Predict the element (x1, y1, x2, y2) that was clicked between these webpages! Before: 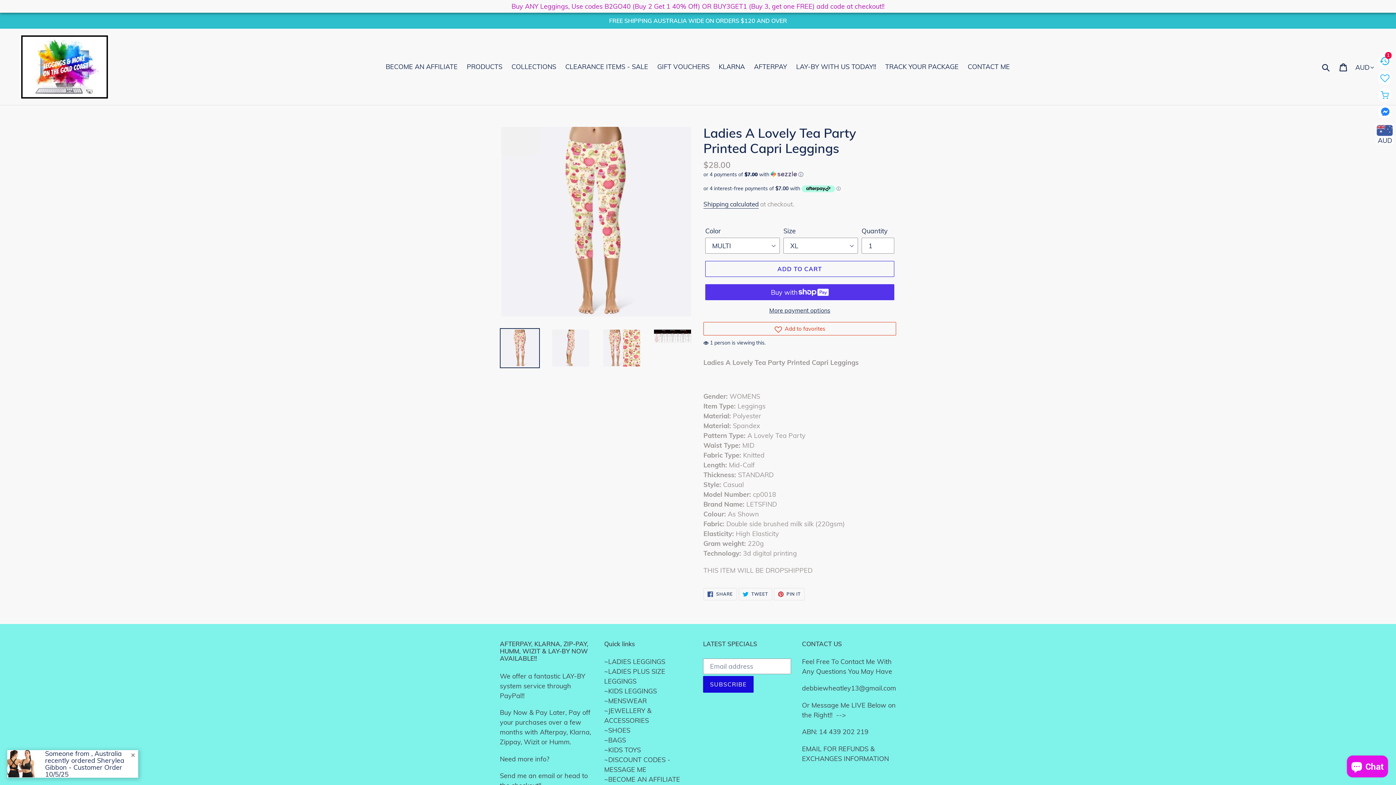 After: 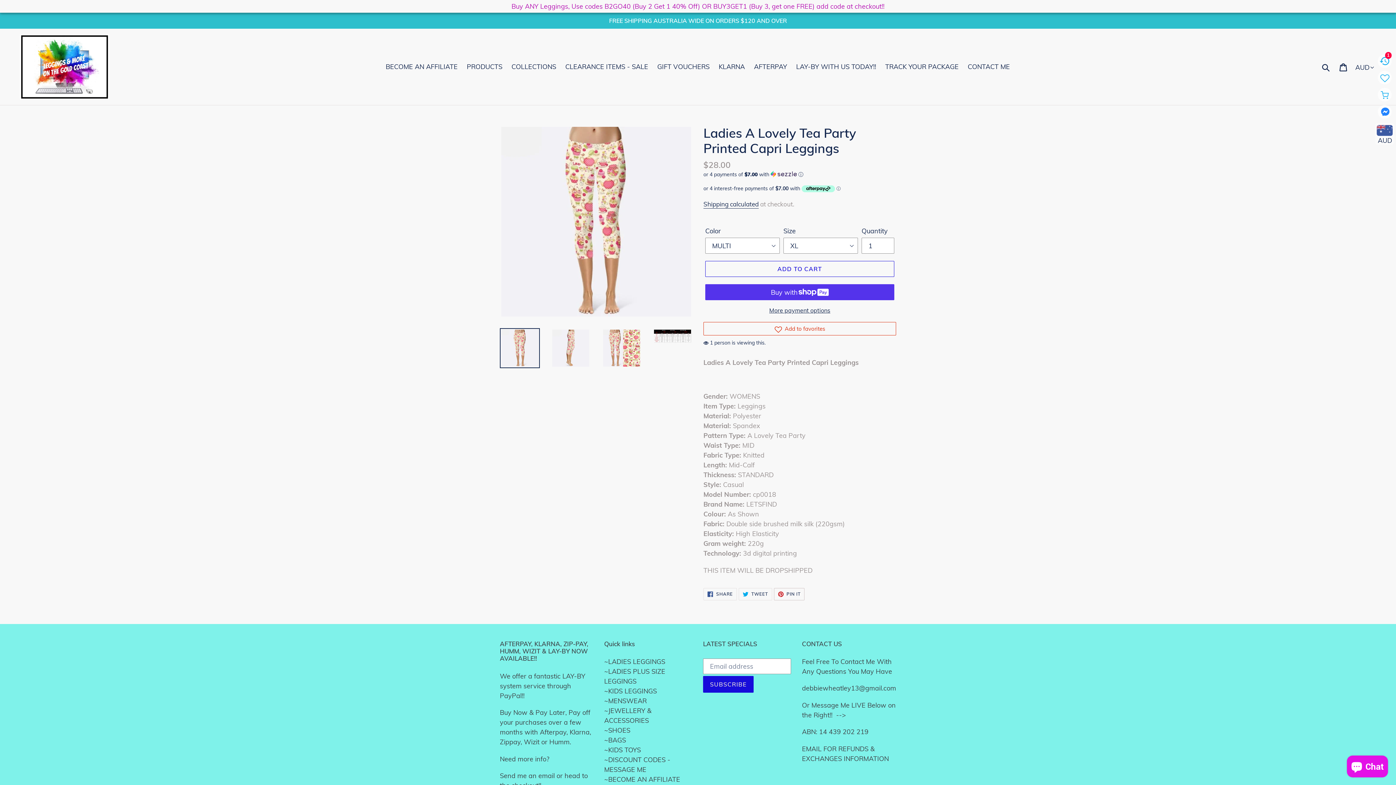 Action: bbox: (774, 588, 804, 600) label:  PIN IT
PIN ON PINTEREST